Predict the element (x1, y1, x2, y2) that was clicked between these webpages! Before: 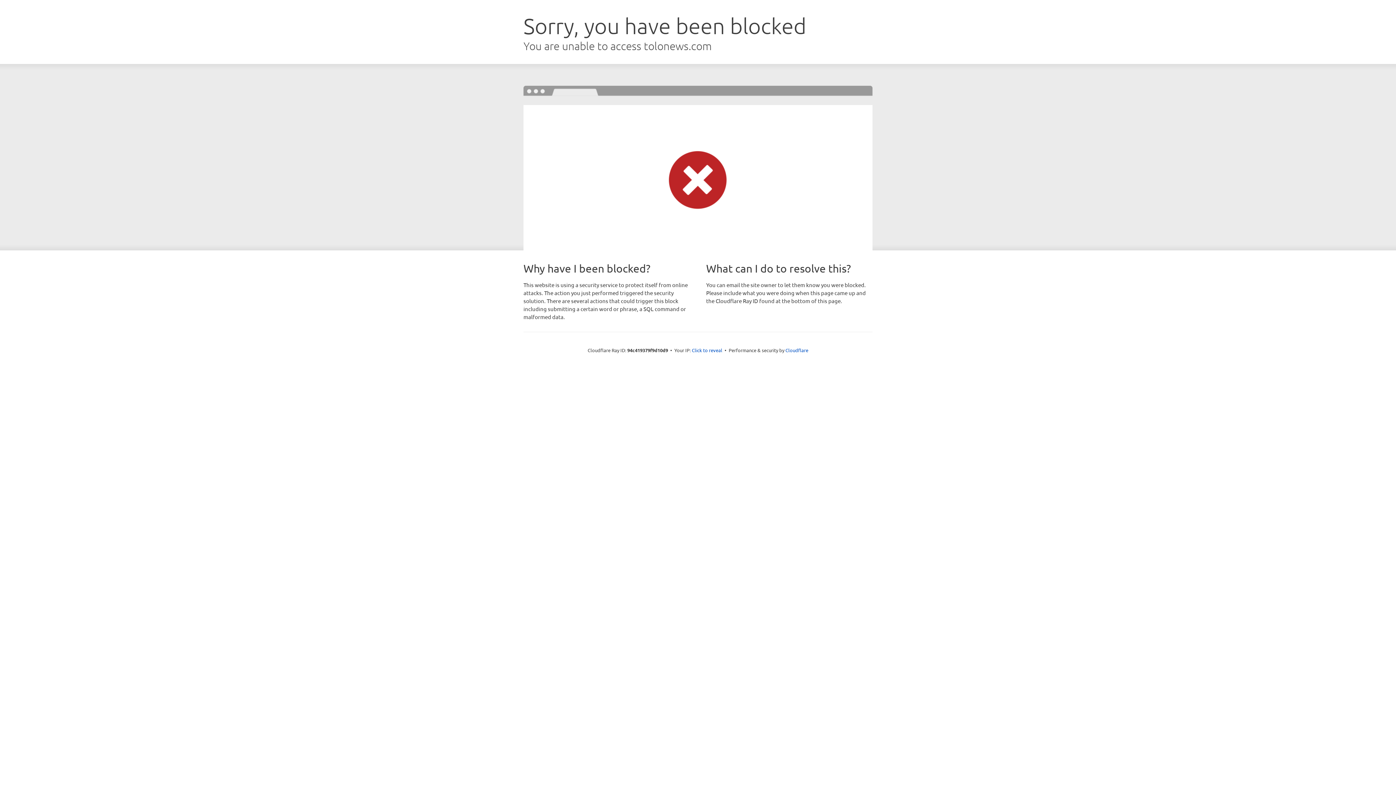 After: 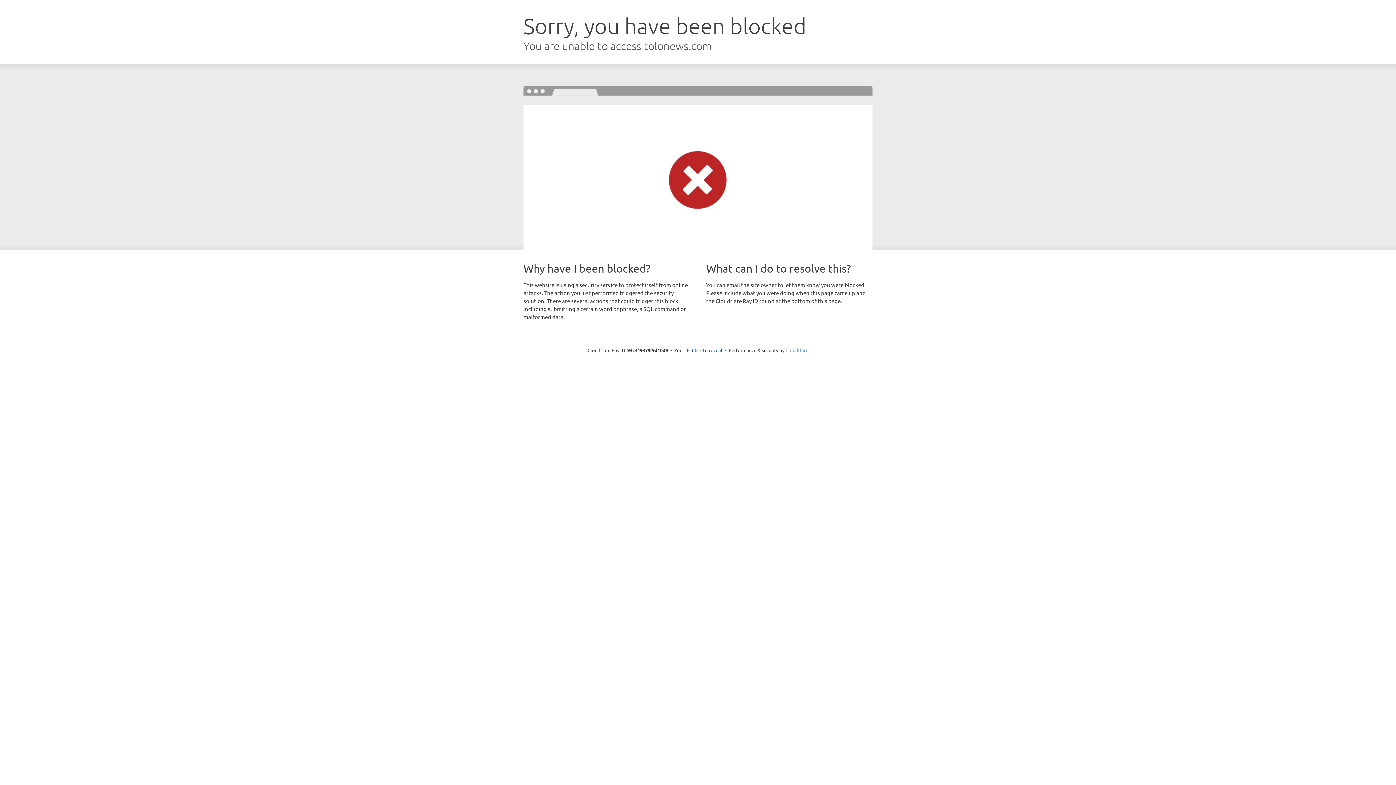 Action: bbox: (785, 347, 808, 353) label: Cloudflare